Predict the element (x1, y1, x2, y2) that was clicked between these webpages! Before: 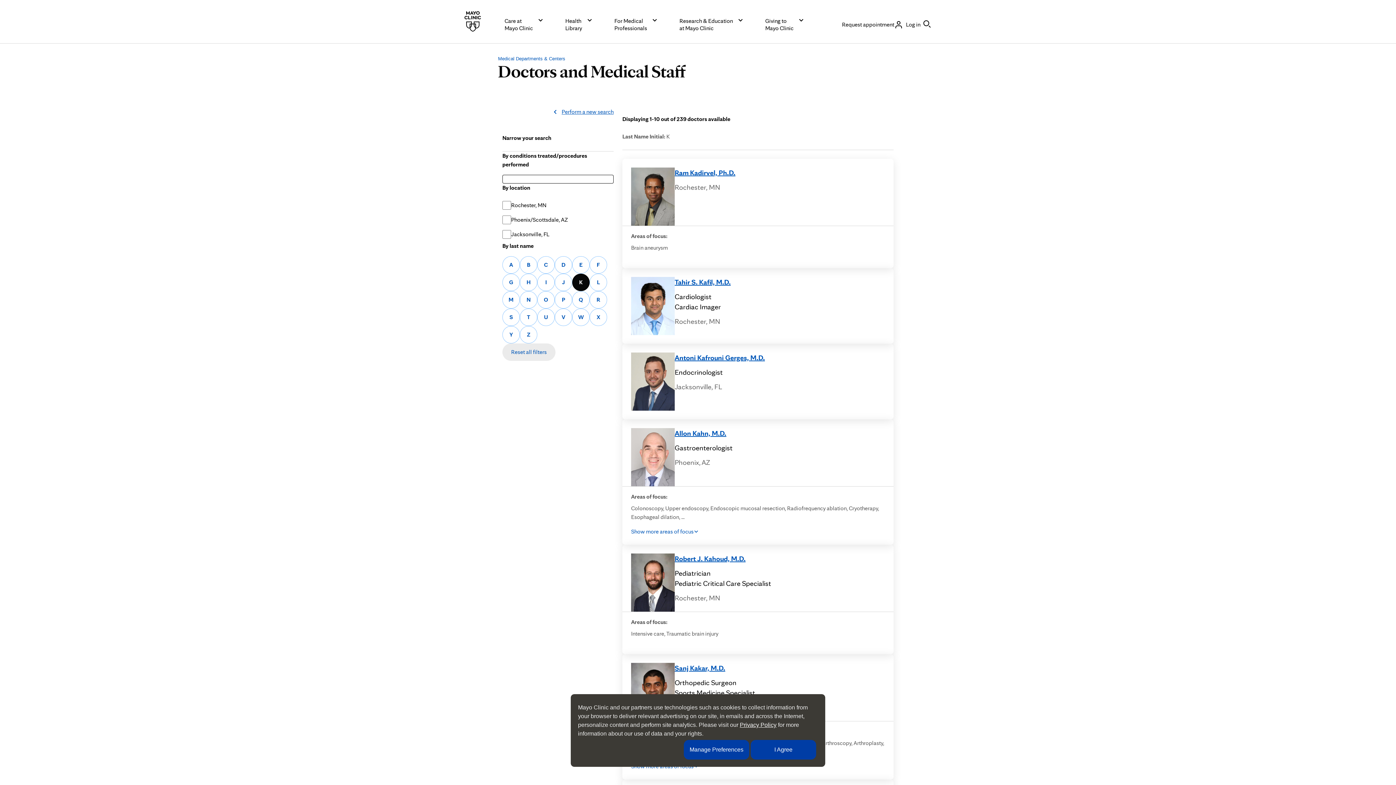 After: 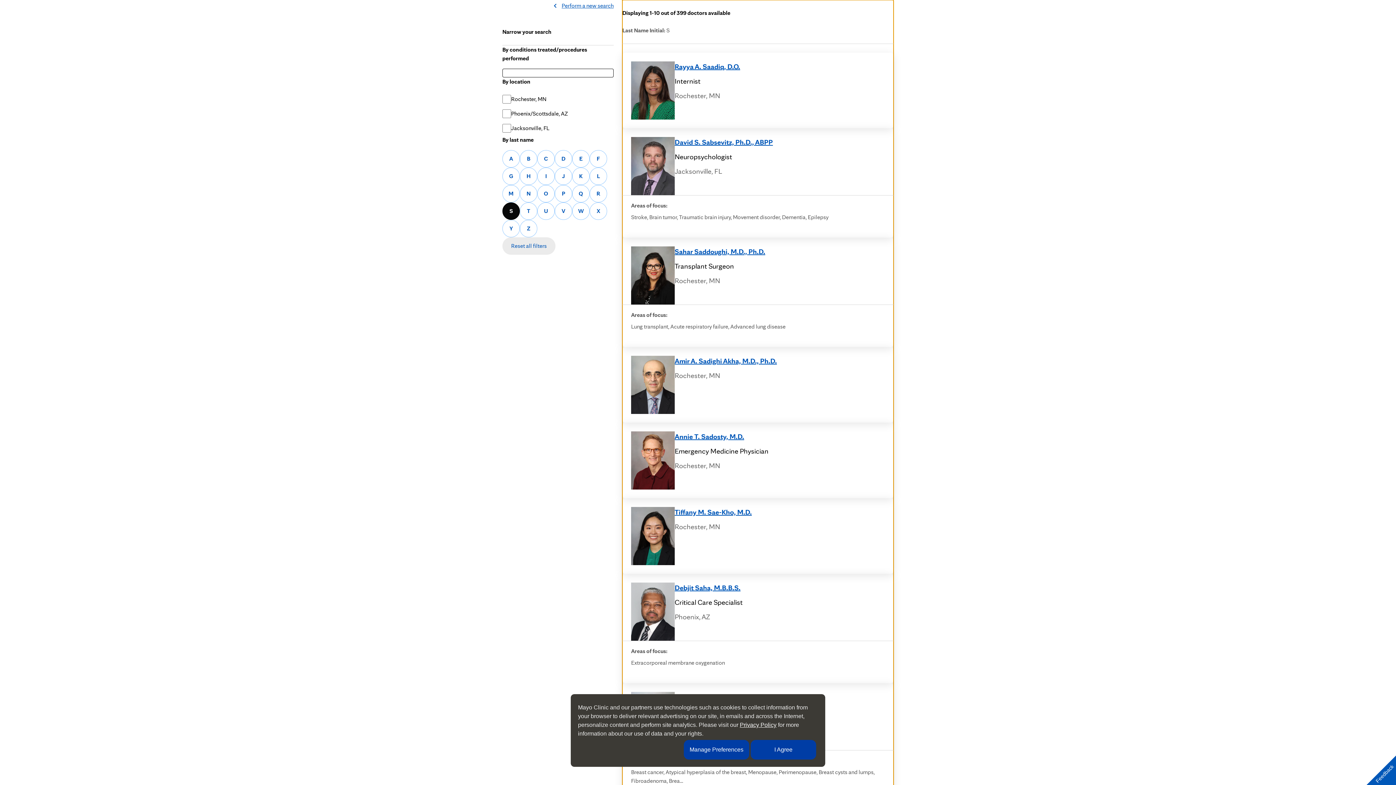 Action: bbox: (502, 308, 520, 326) label: Find a doctor whose last name begins with the letter S
S